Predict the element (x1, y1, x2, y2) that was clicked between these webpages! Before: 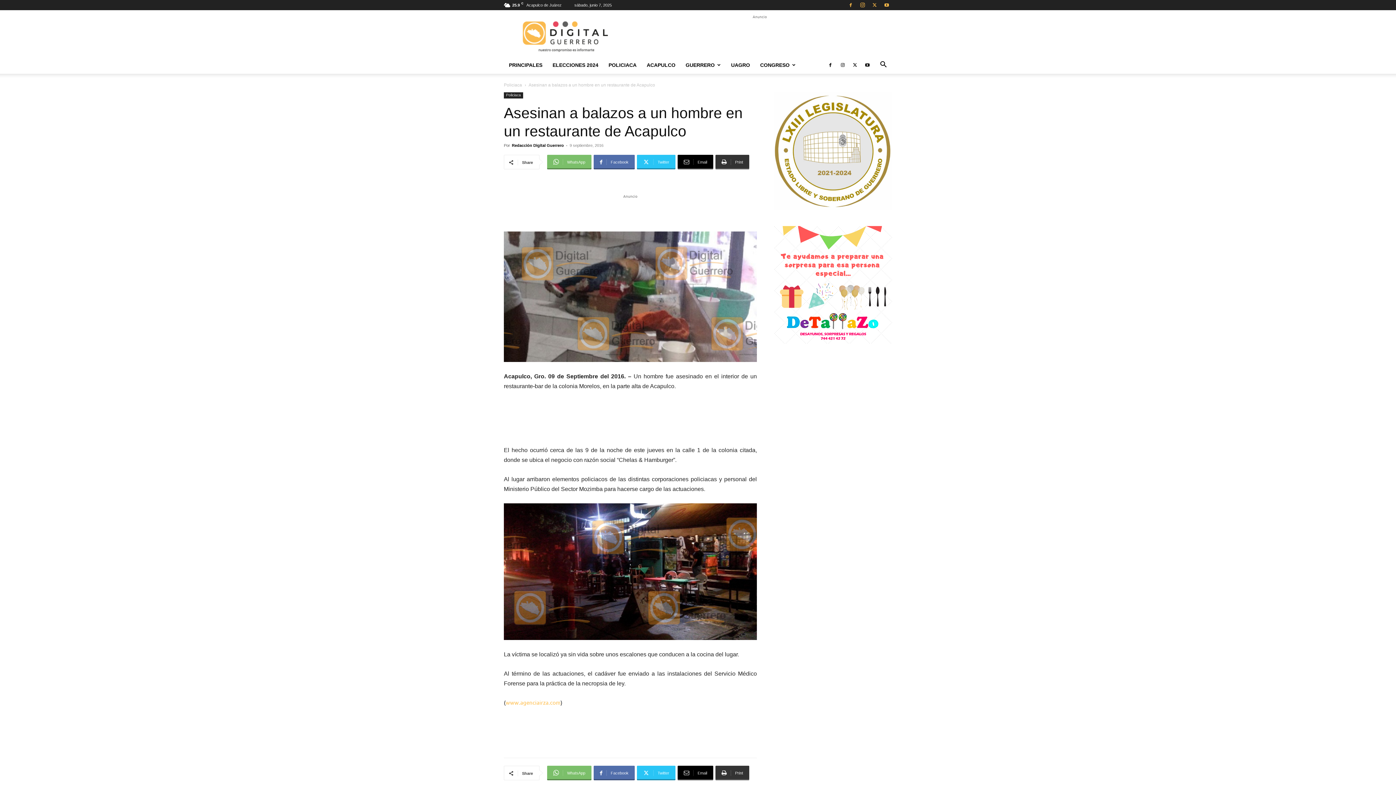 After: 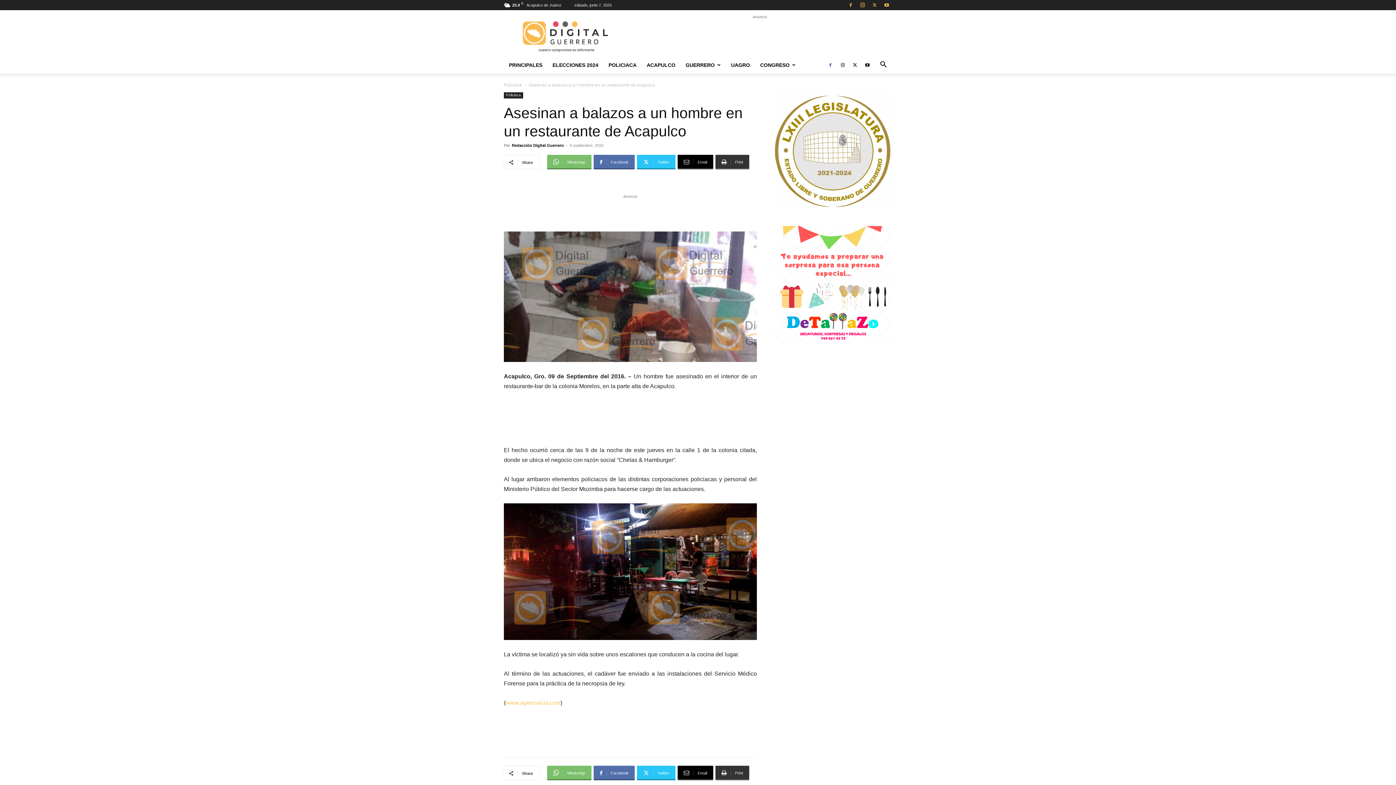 Action: bbox: (825, 56, 836, 73)